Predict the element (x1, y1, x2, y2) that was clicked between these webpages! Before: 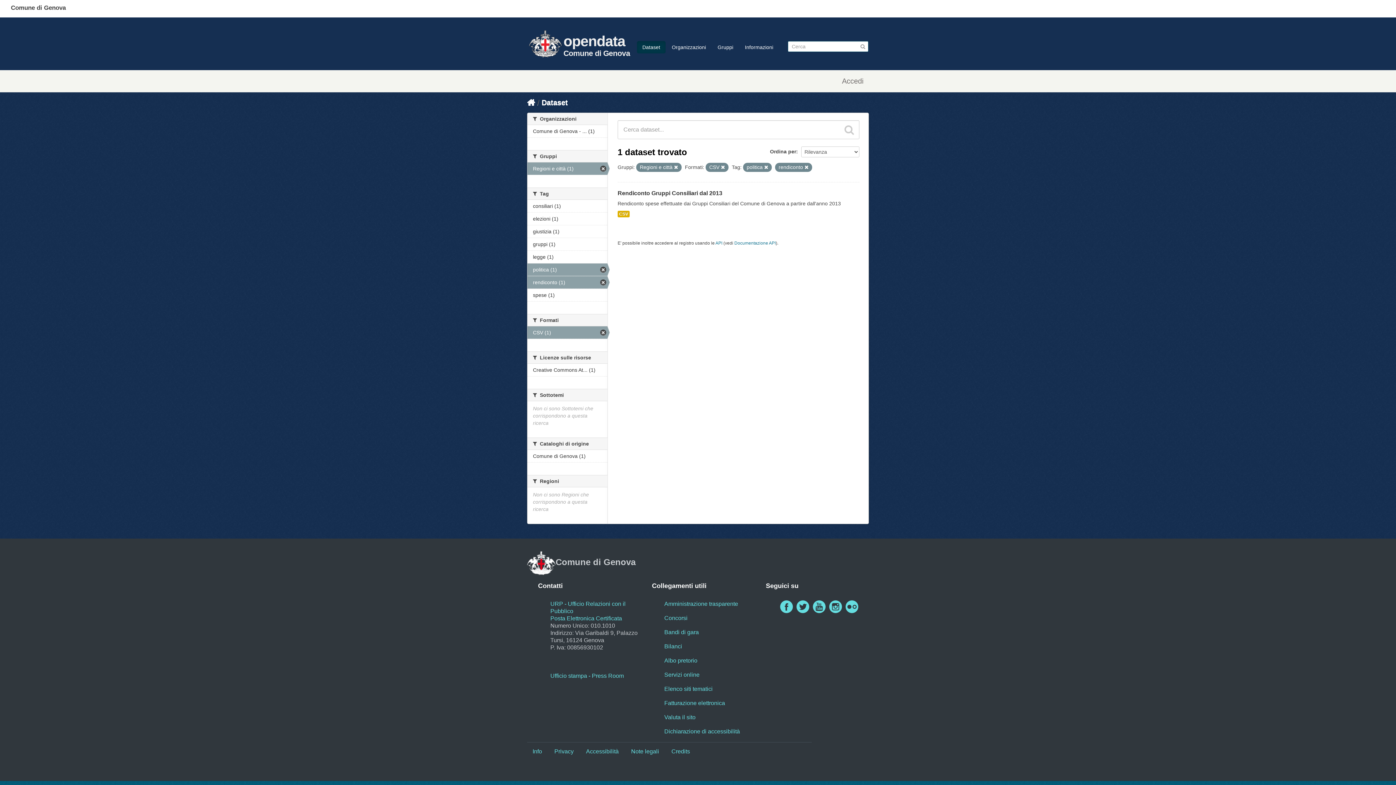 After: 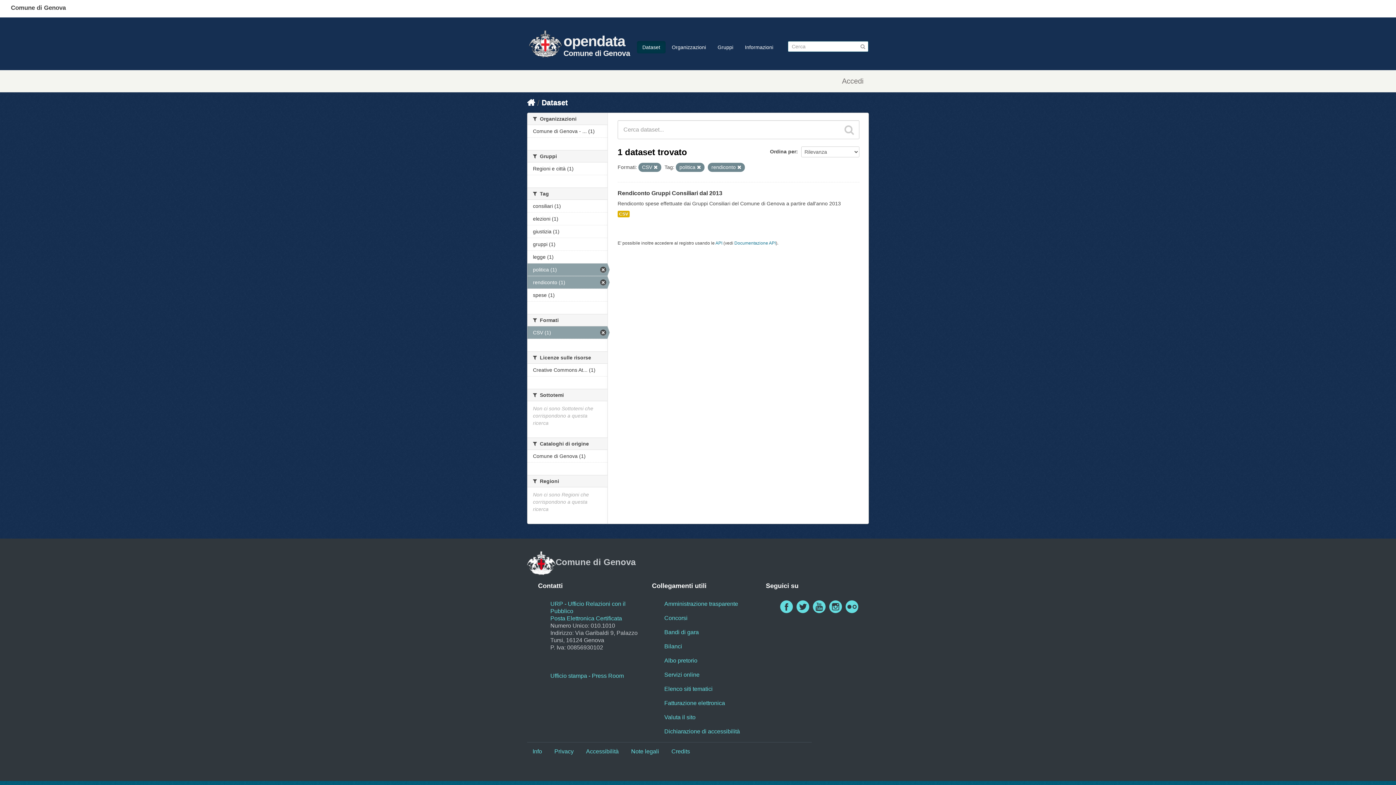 Action: bbox: (674, 165, 678, 169)